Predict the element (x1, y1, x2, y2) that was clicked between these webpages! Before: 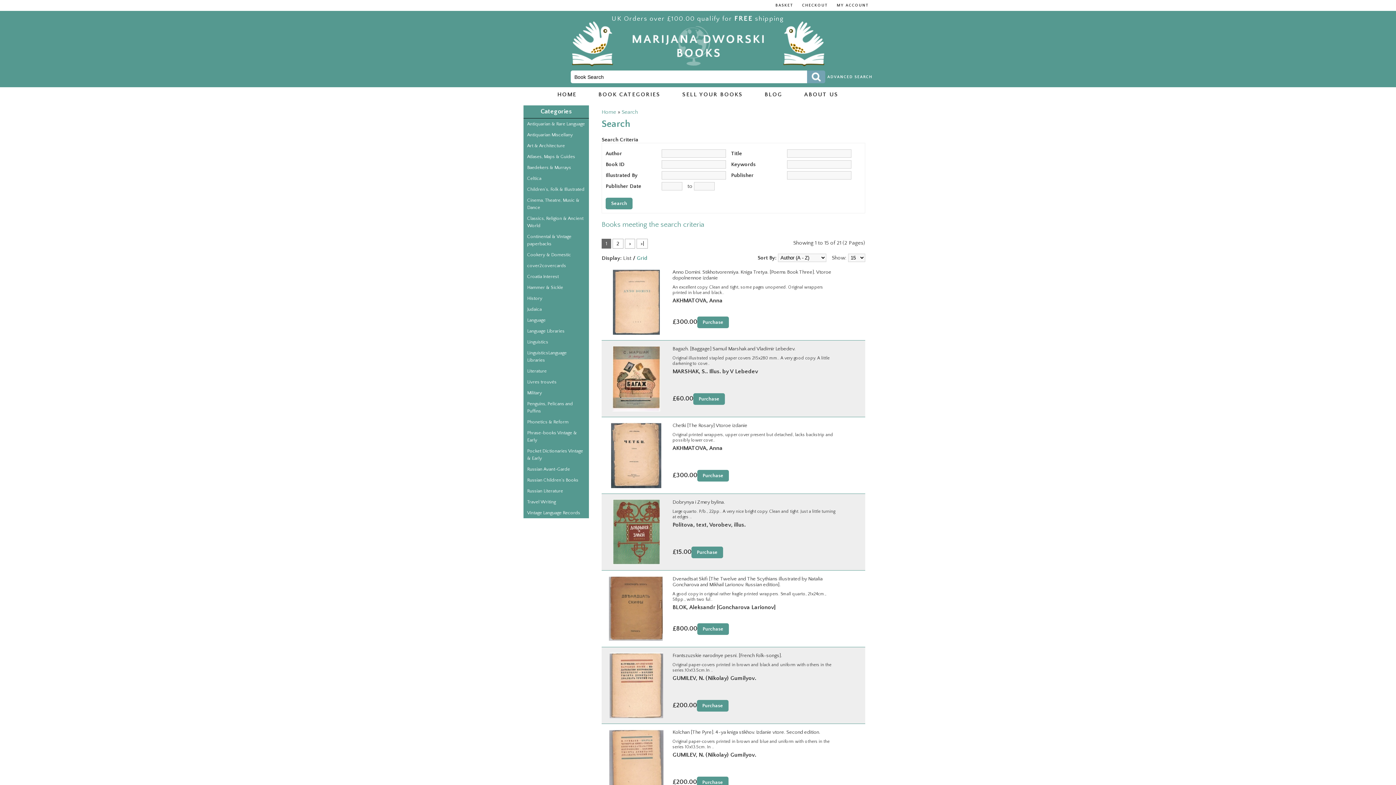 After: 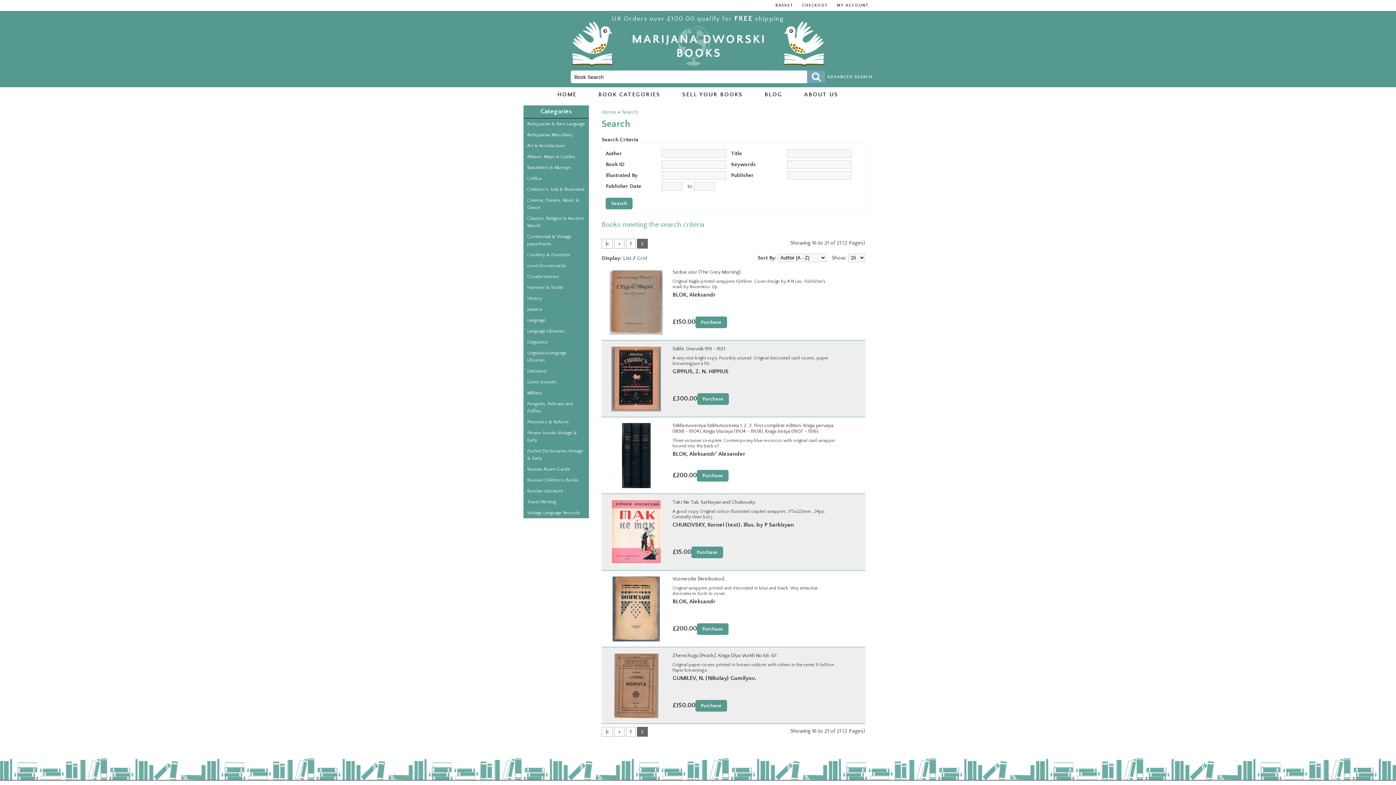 Action: bbox: (625, 238, 635, 248) label: >